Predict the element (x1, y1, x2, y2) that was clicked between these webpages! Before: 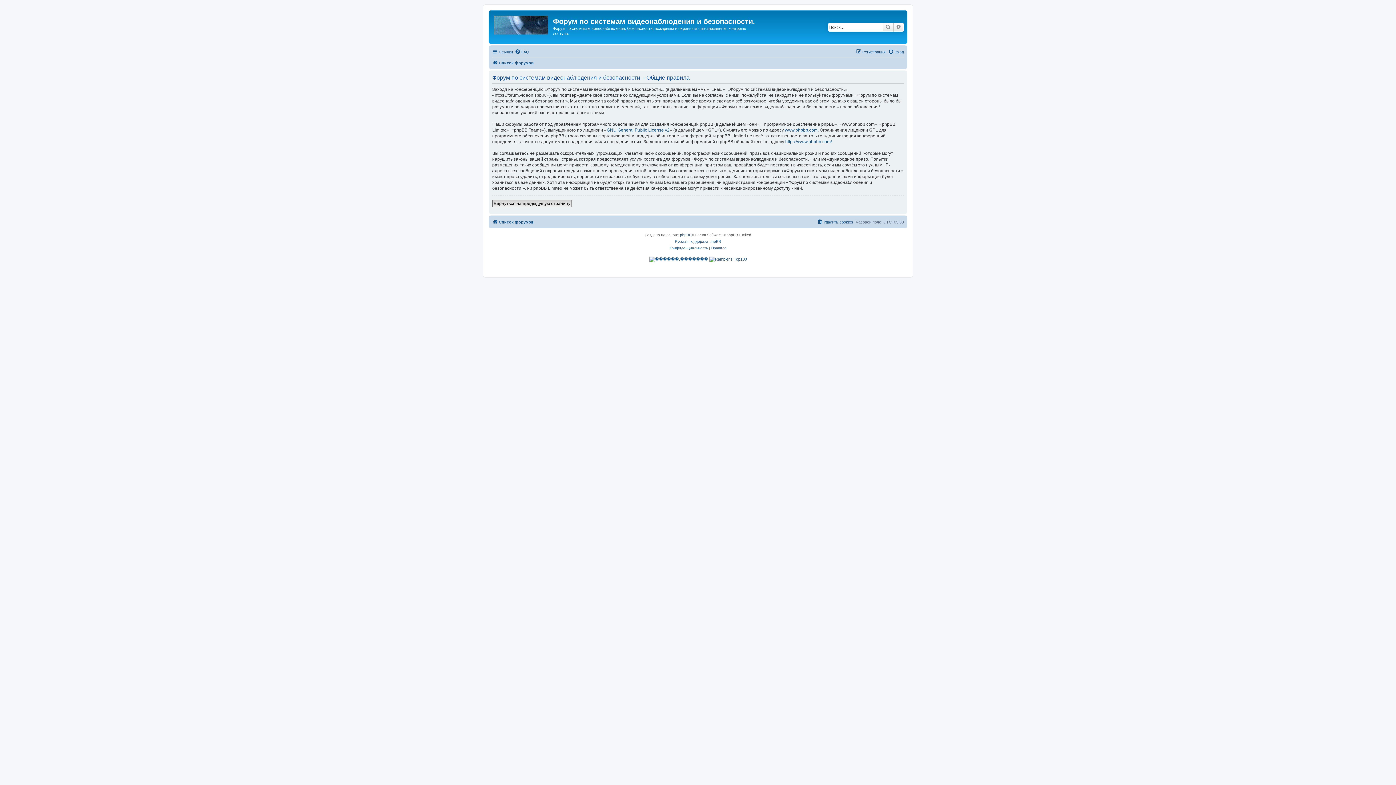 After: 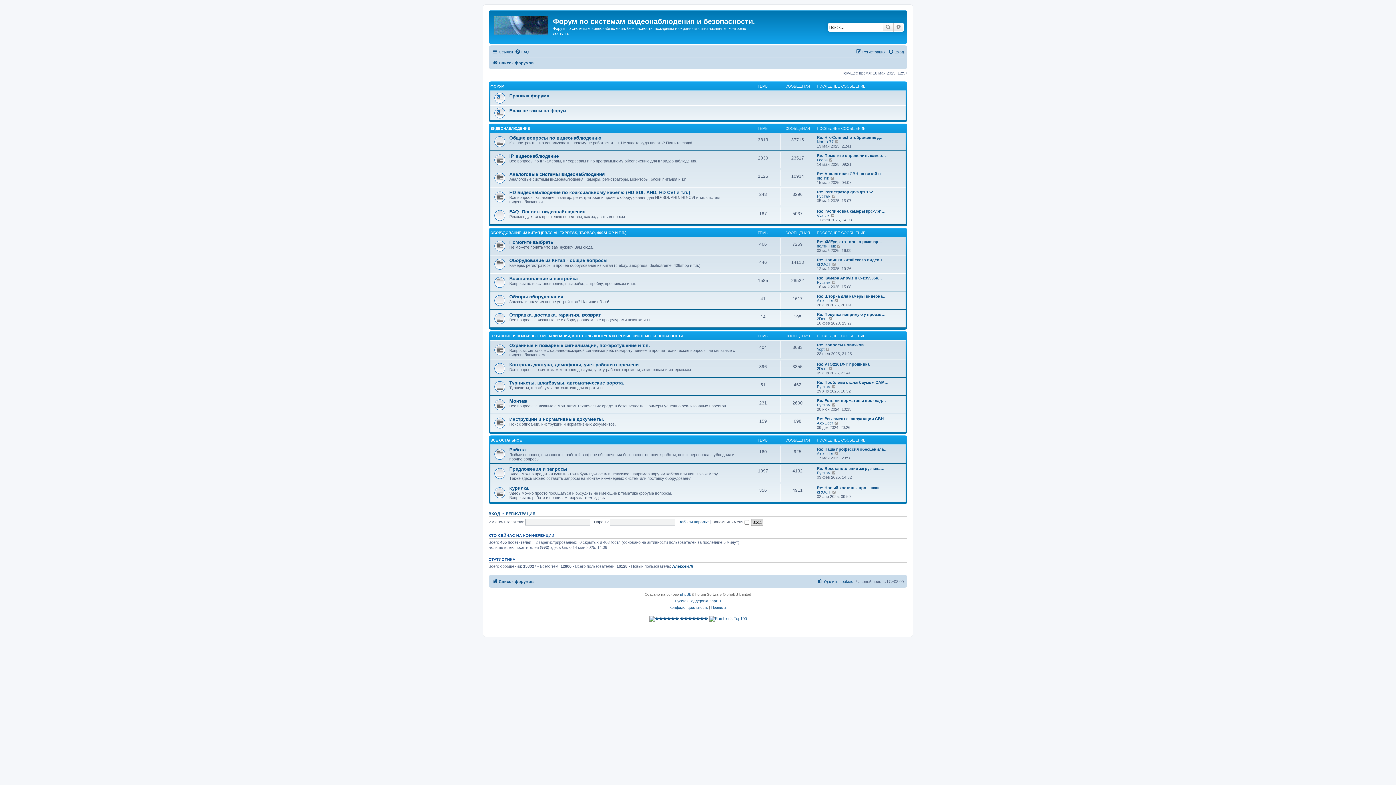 Action: bbox: (490, 12, 553, 35)